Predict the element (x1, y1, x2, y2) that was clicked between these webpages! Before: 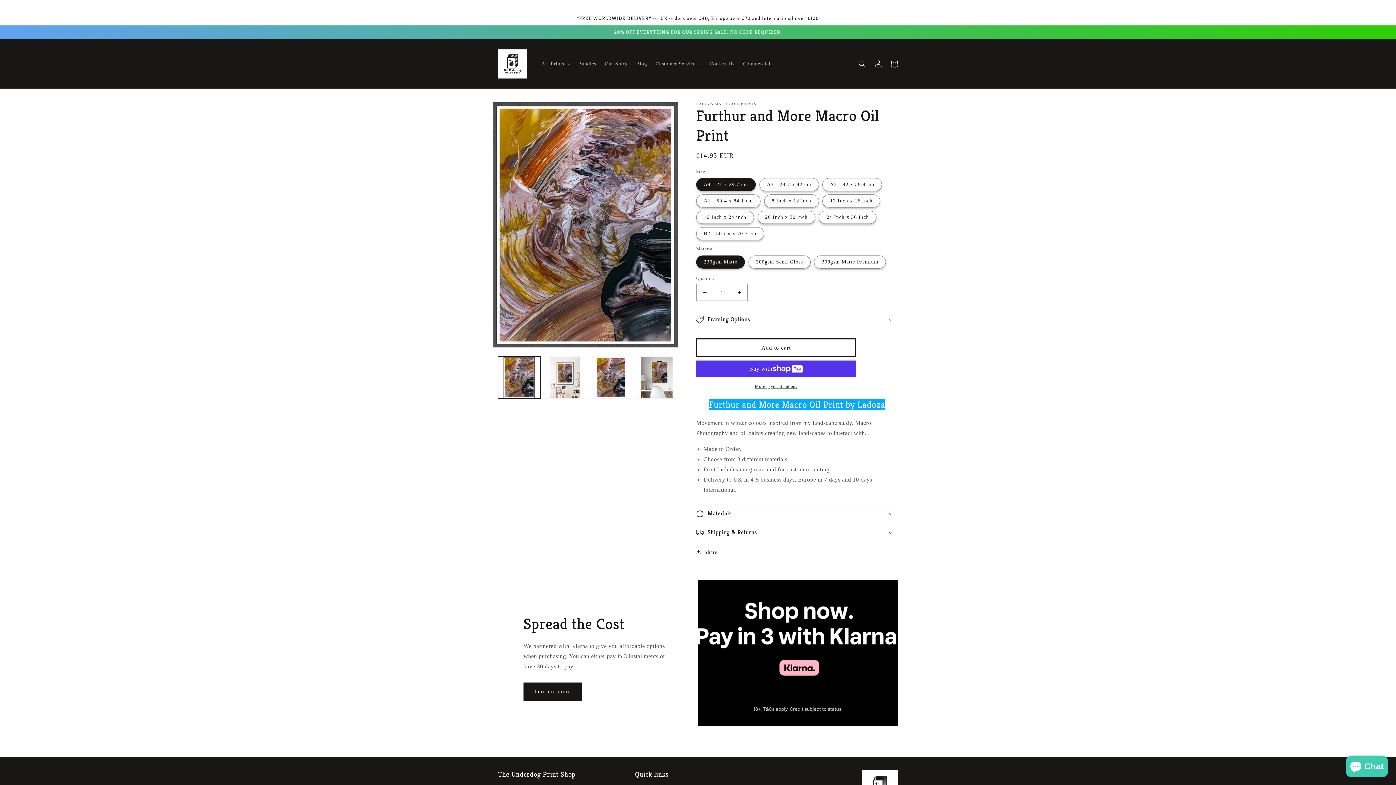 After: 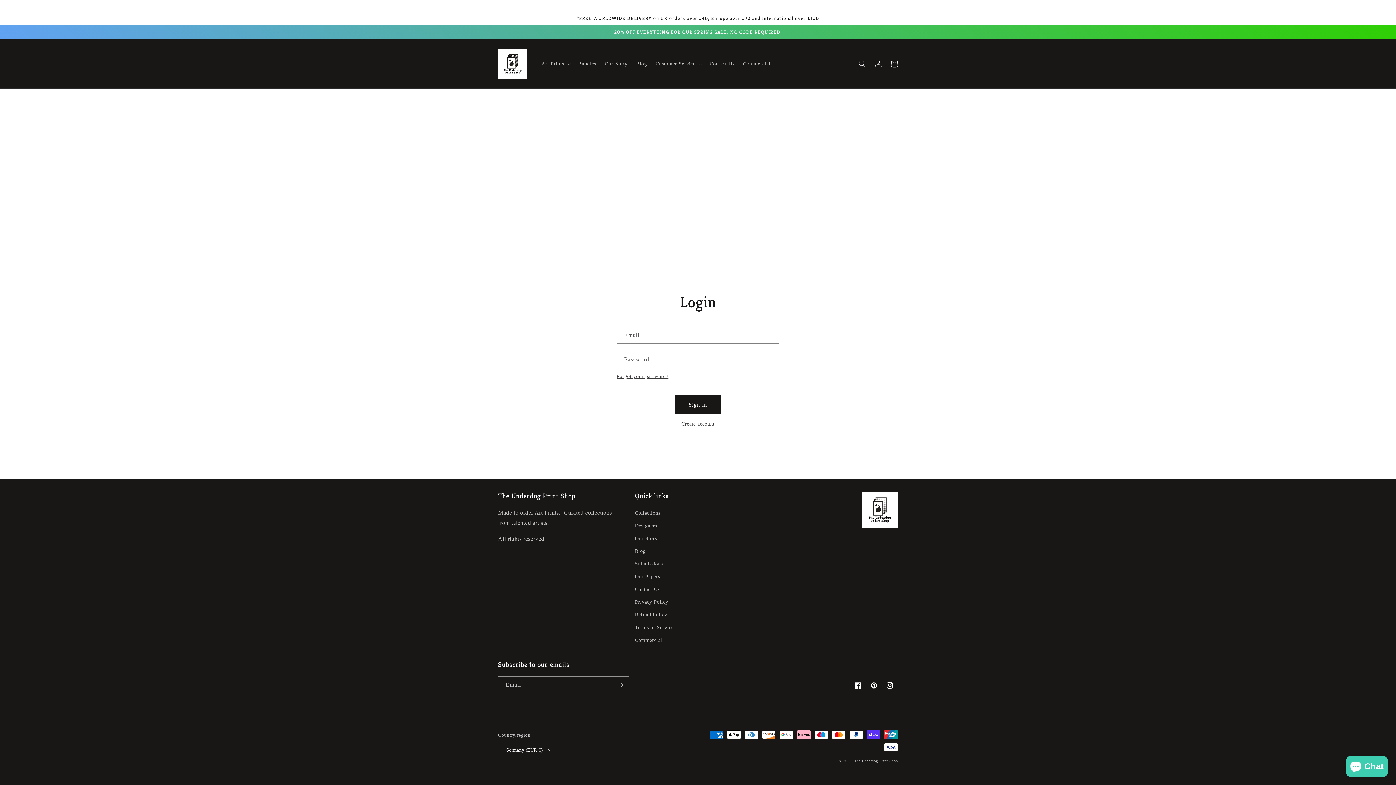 Action: label: Log in bbox: (870, 55, 886, 71)